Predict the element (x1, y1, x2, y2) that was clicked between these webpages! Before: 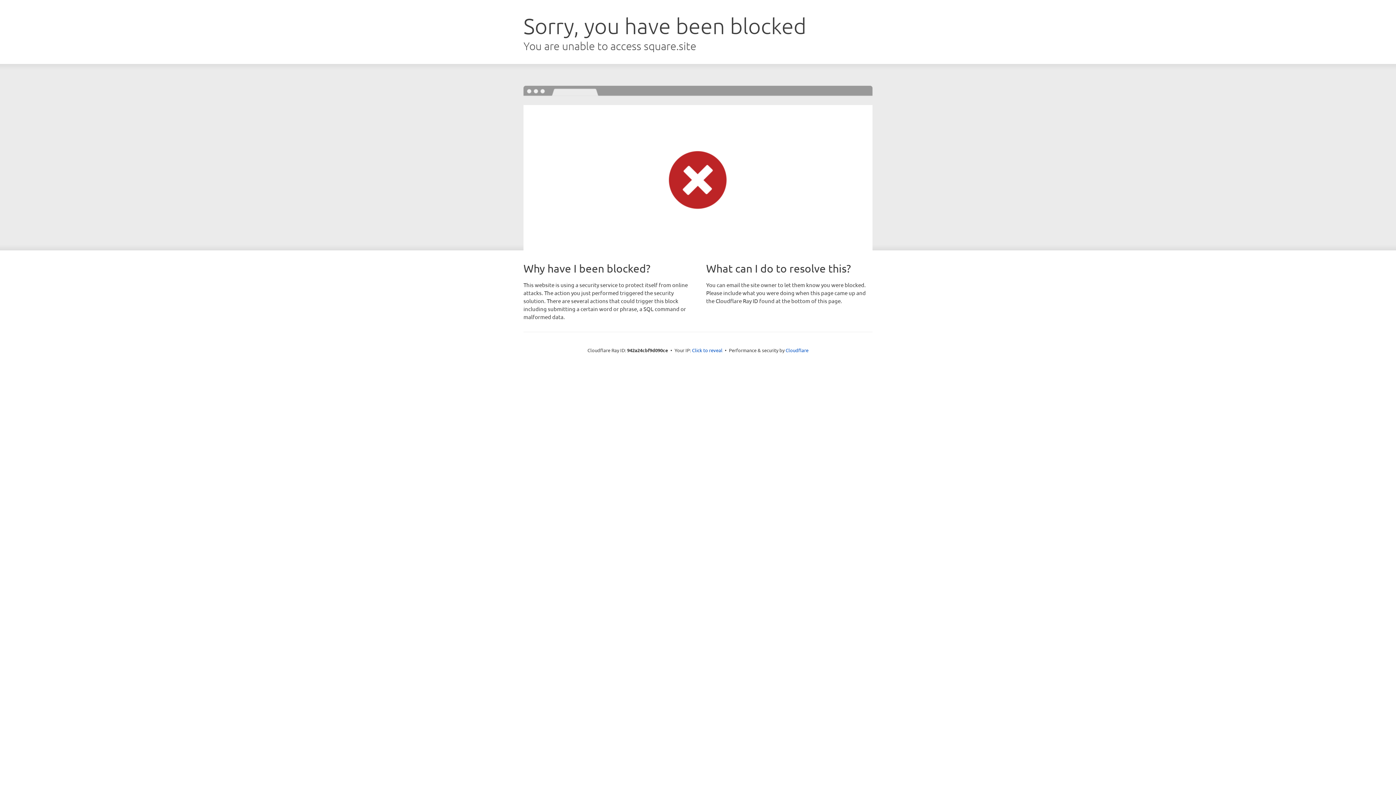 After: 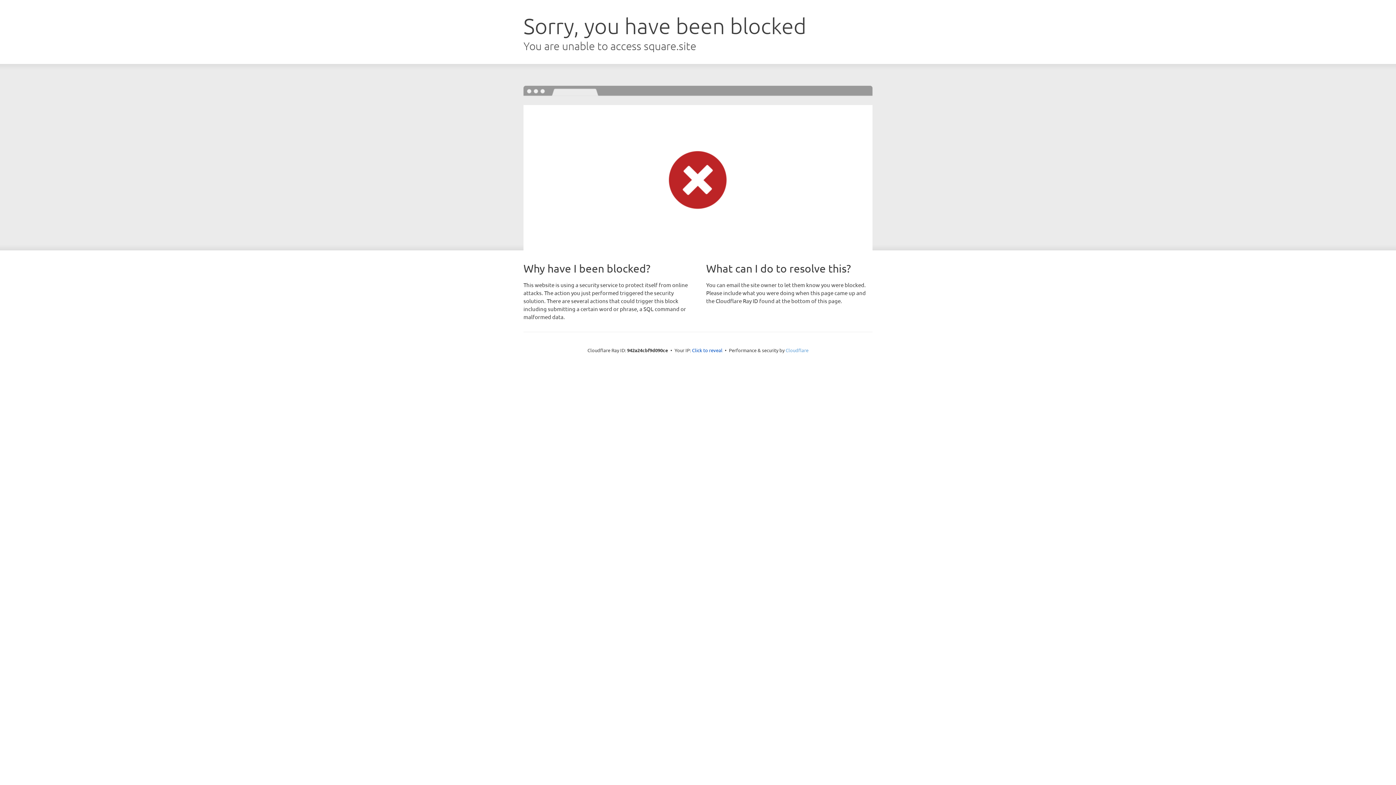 Action: label: Cloudflare bbox: (785, 347, 808, 353)